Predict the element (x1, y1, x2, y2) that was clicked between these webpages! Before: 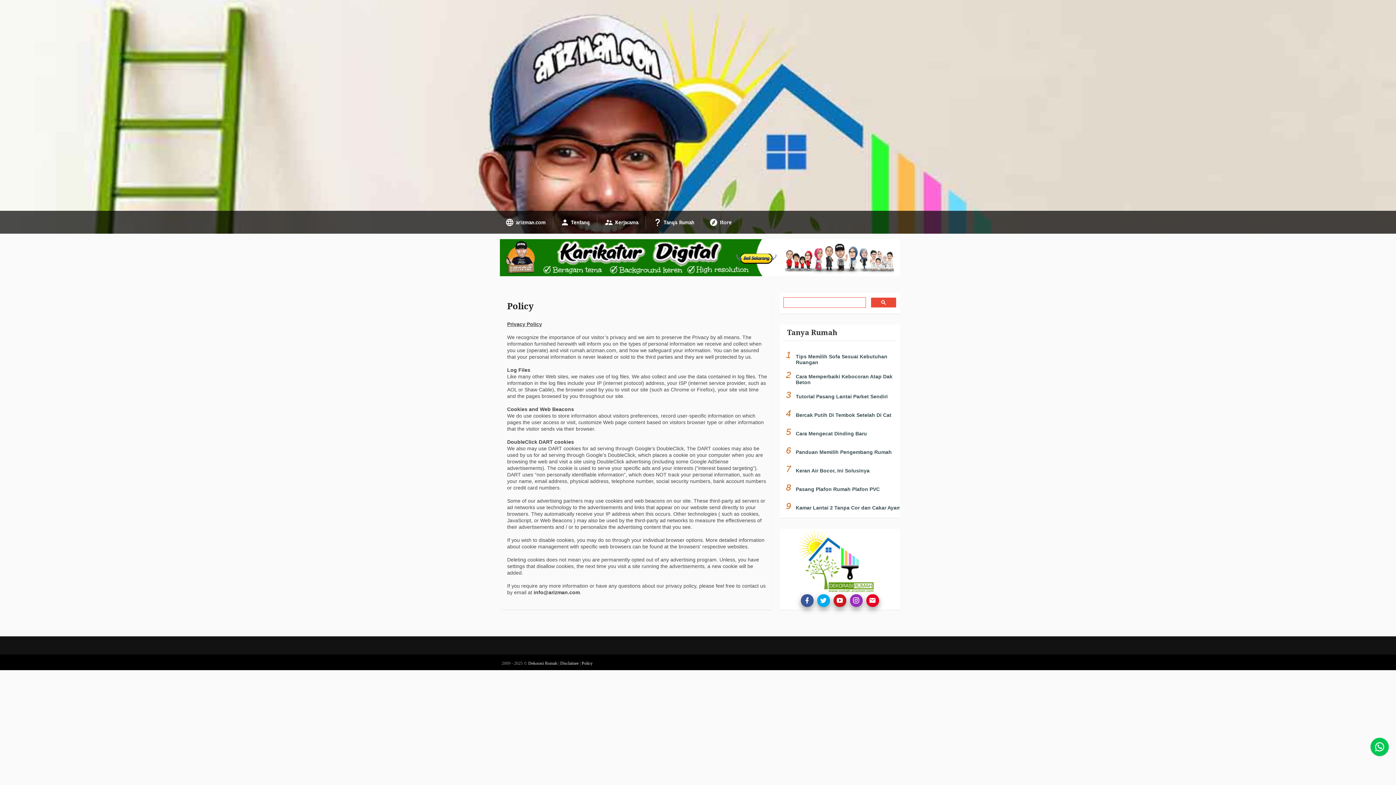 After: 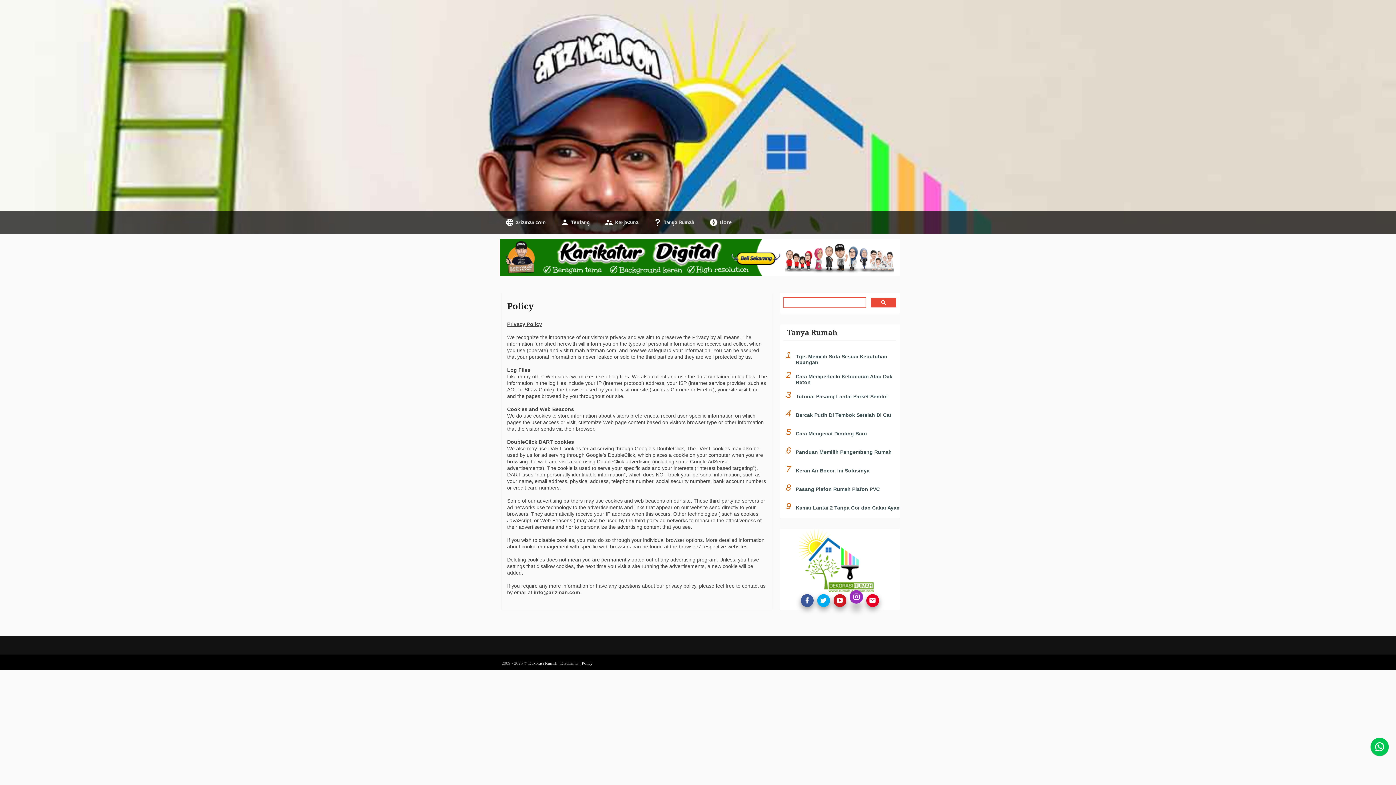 Action: bbox: (850, 594, 862, 607)